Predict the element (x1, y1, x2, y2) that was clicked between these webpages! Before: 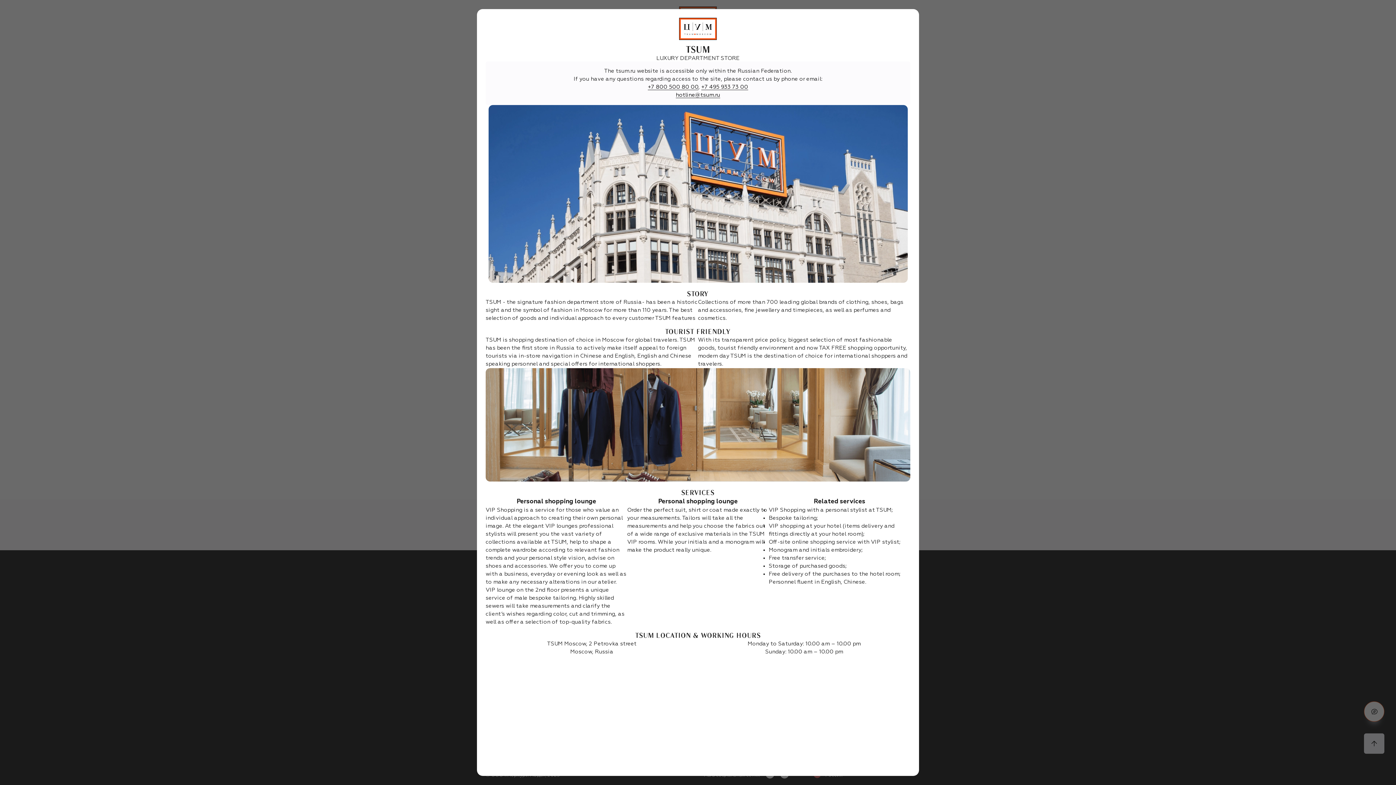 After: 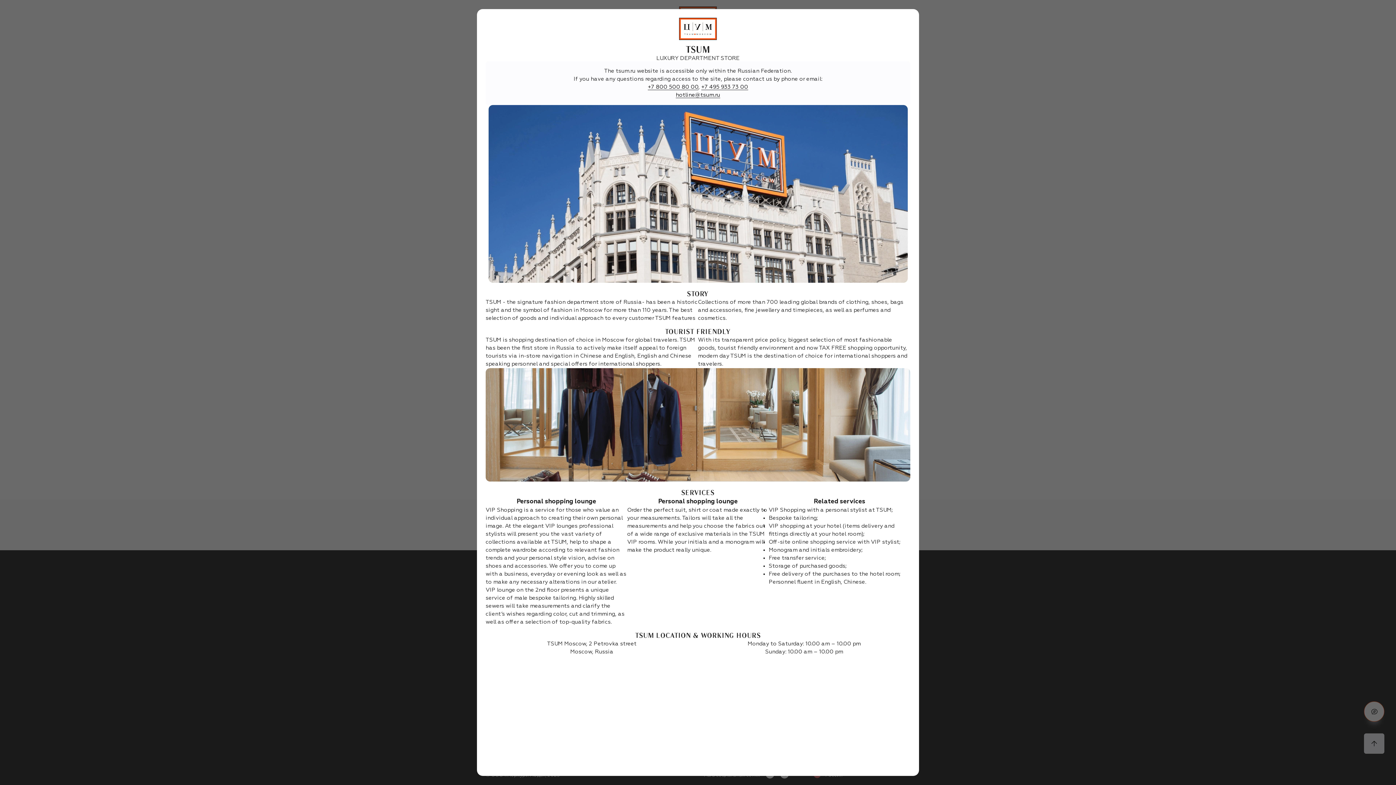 Action: label: +7 800 500 80 00 bbox: (648, 84, 698, 90)